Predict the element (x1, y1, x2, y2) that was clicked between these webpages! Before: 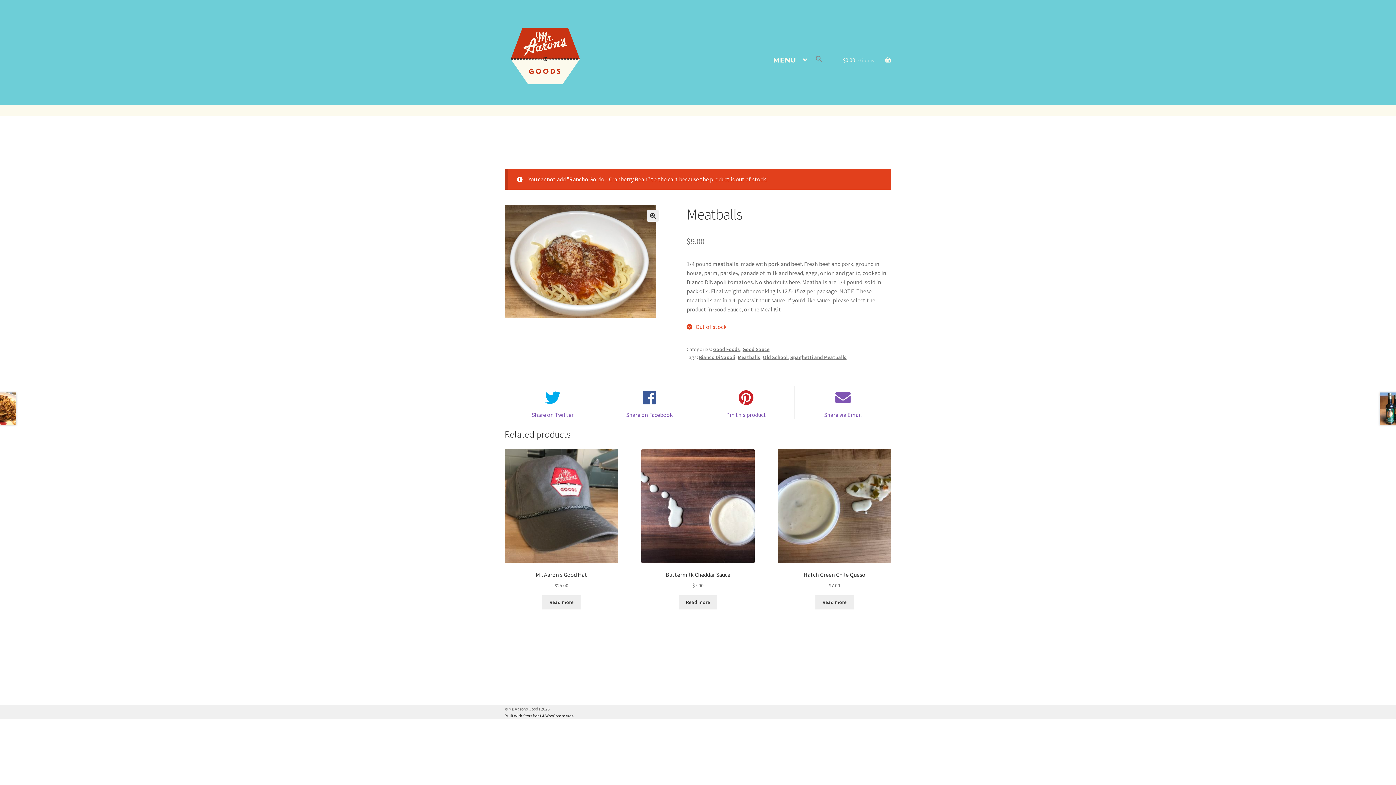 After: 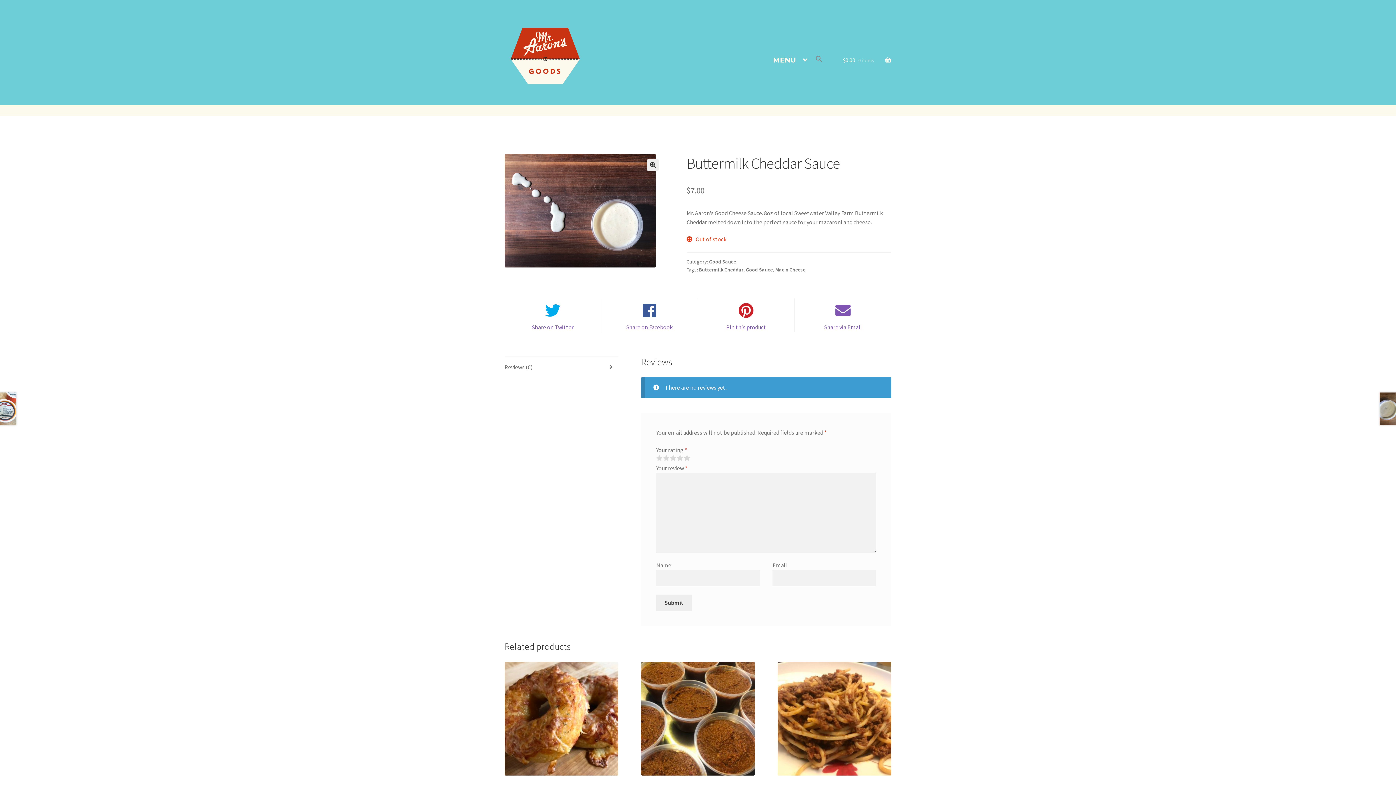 Action: label: Buttermilk Cheddar Sauce
$7.00 bbox: (641, 449, 755, 589)